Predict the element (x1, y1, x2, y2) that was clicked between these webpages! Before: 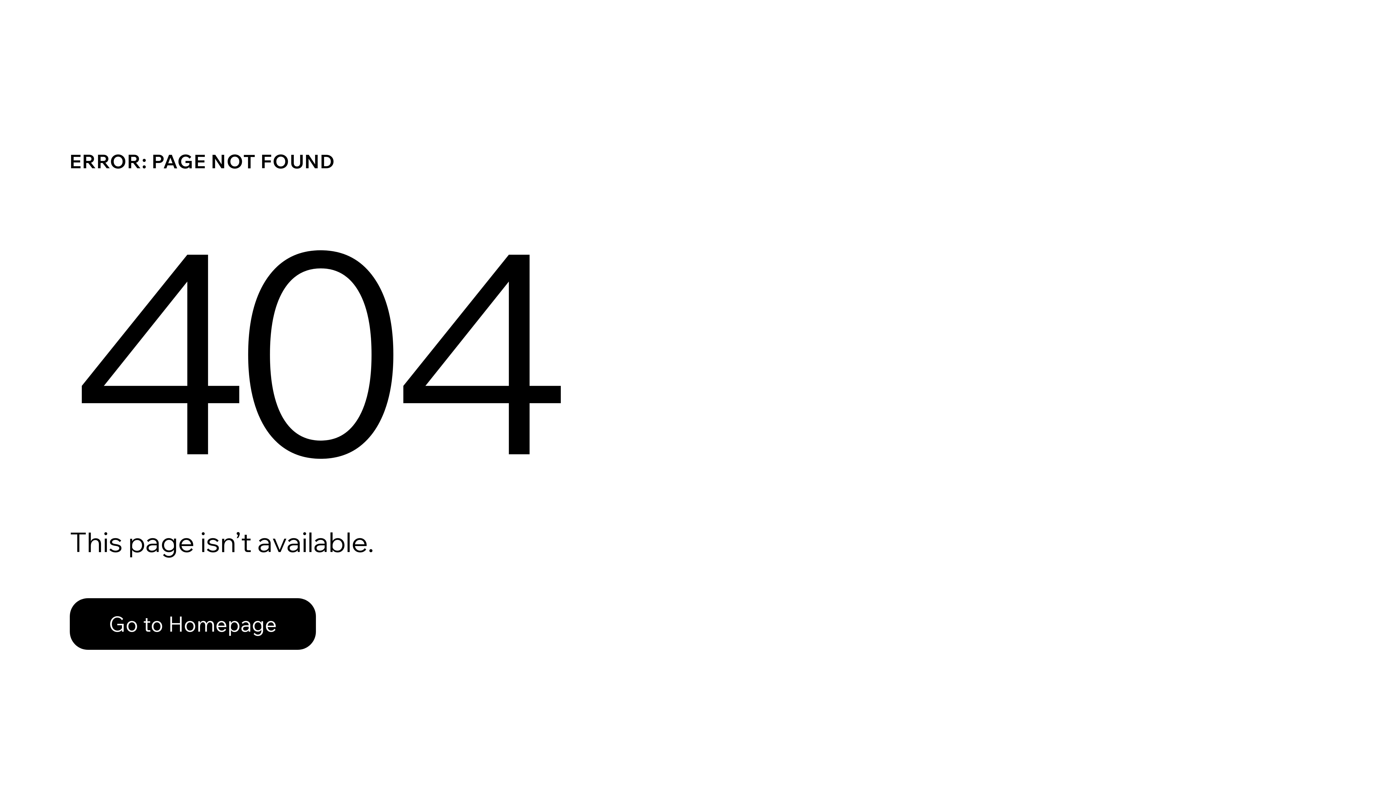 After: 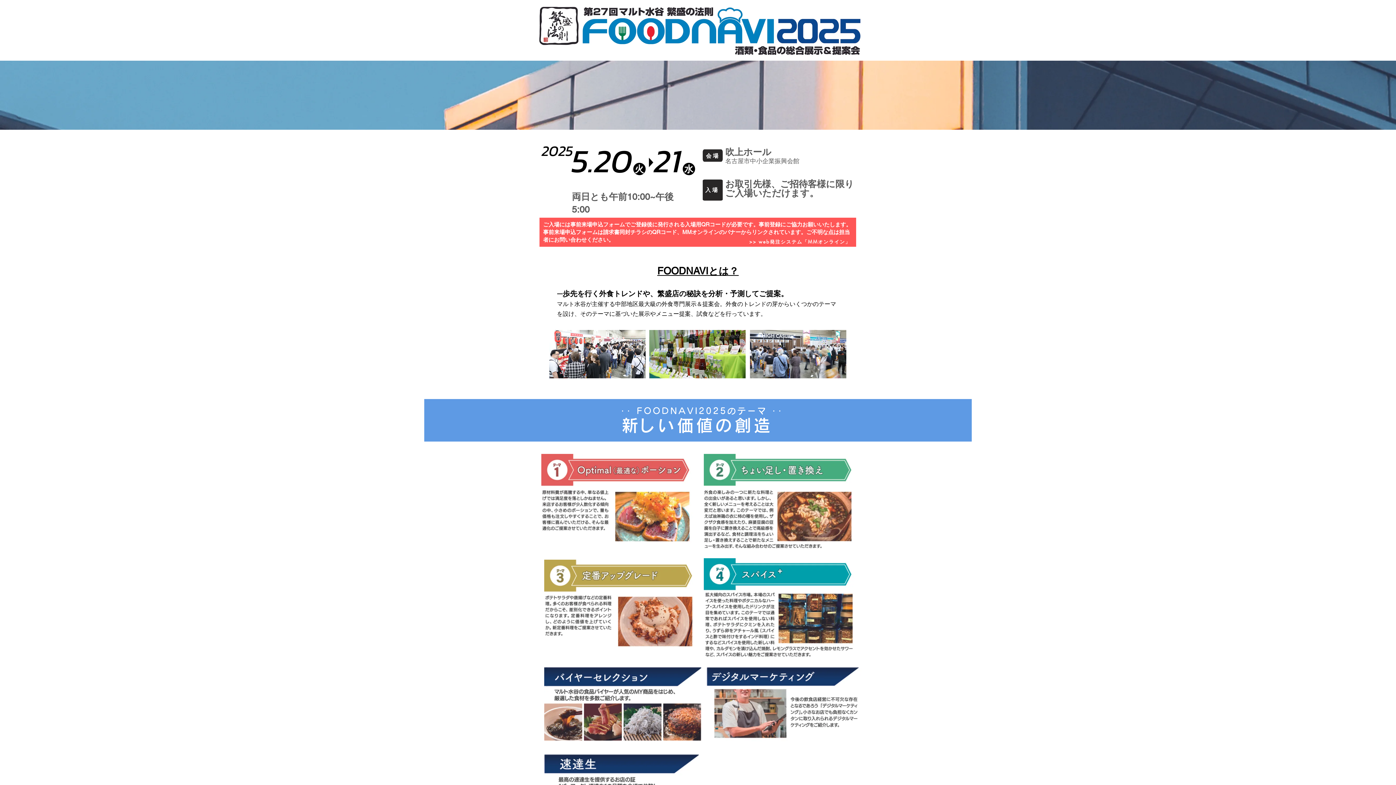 Action: label: Go to Homepage bbox: (69, 598, 316, 650)